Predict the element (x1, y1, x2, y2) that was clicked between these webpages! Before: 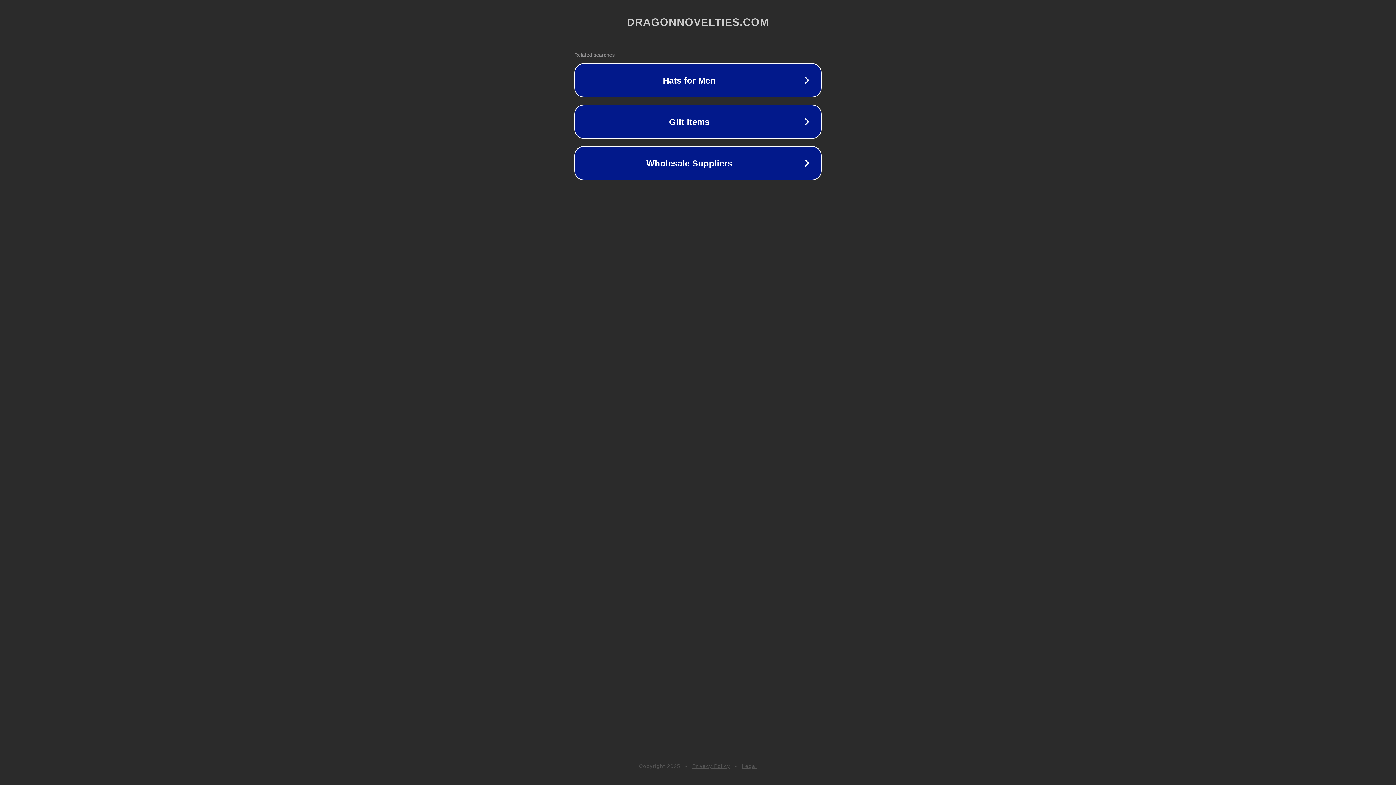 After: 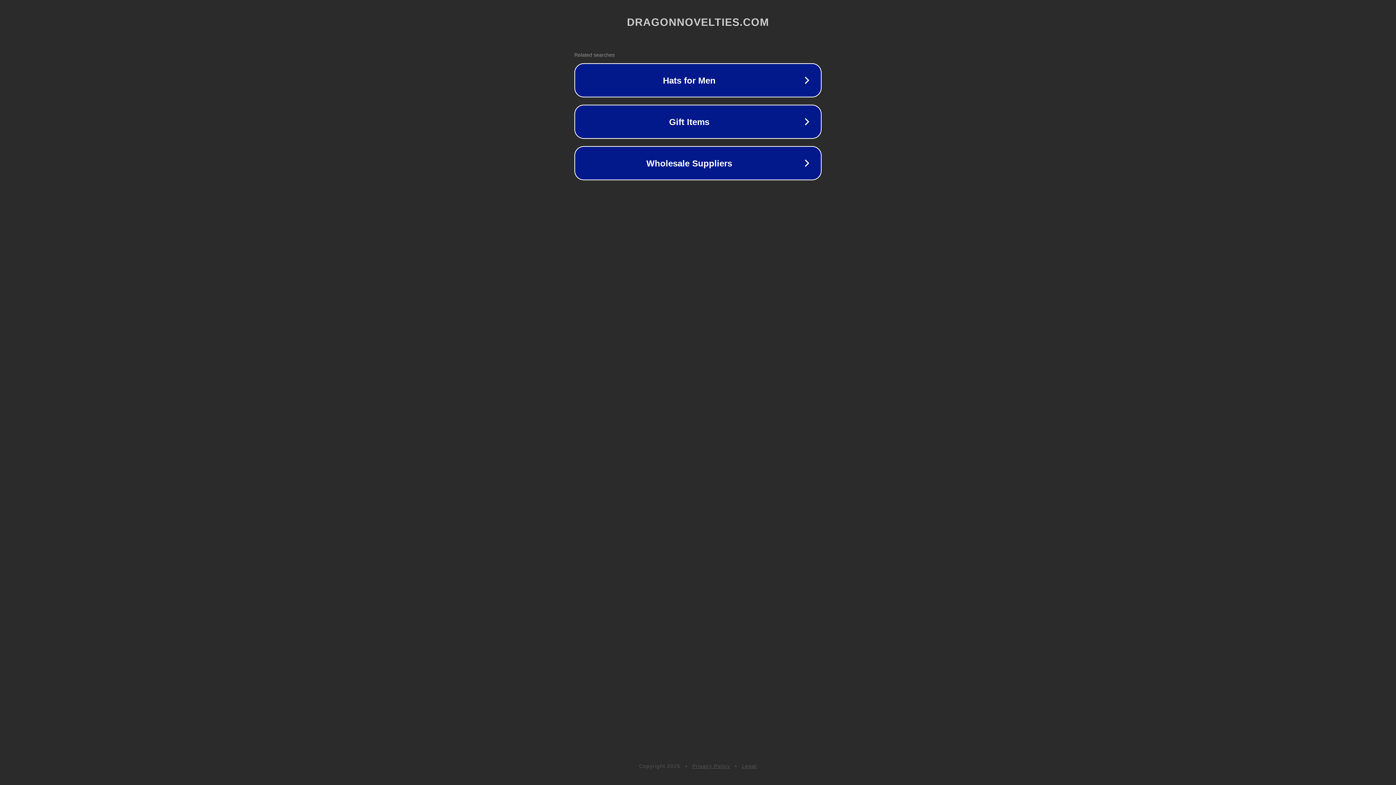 Action: label: Privacy Policy bbox: (692, 763, 730, 769)